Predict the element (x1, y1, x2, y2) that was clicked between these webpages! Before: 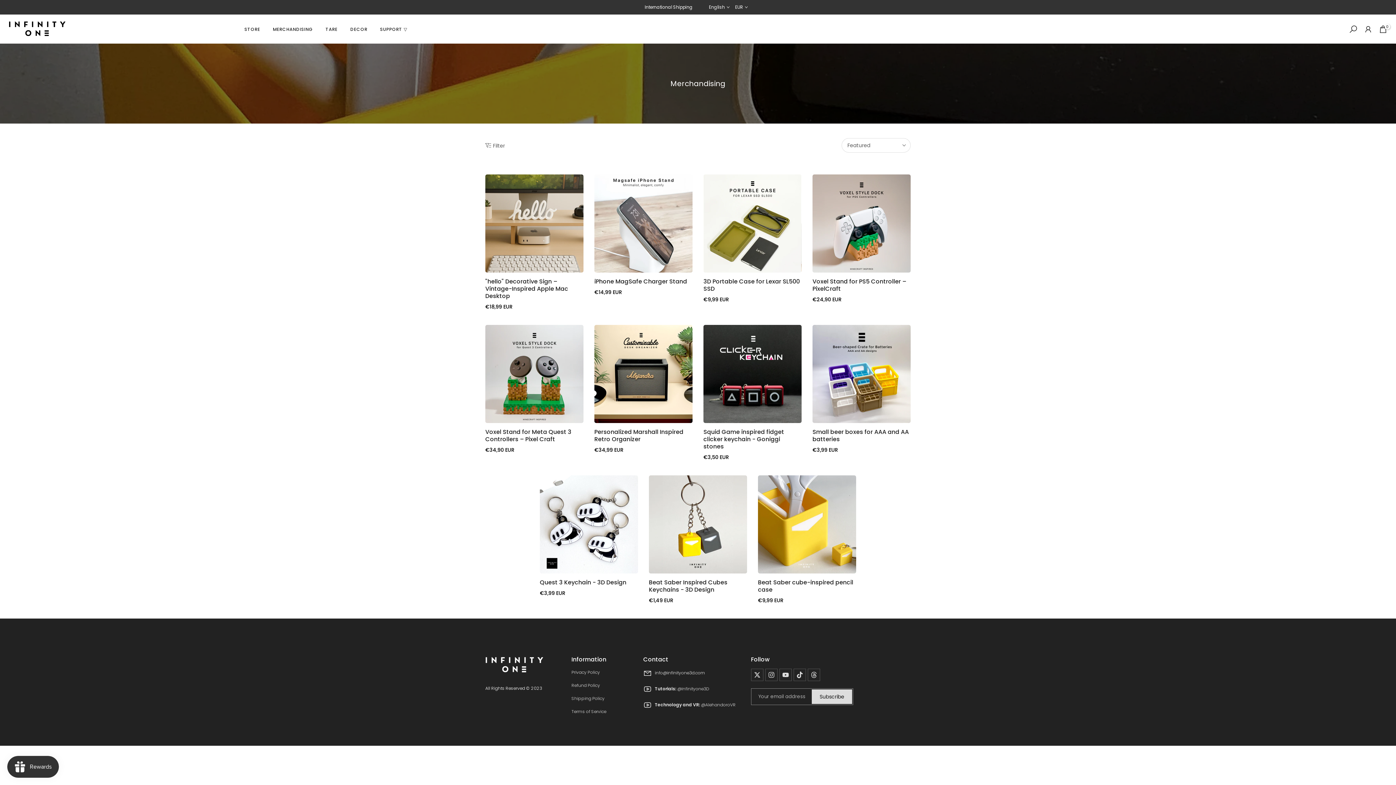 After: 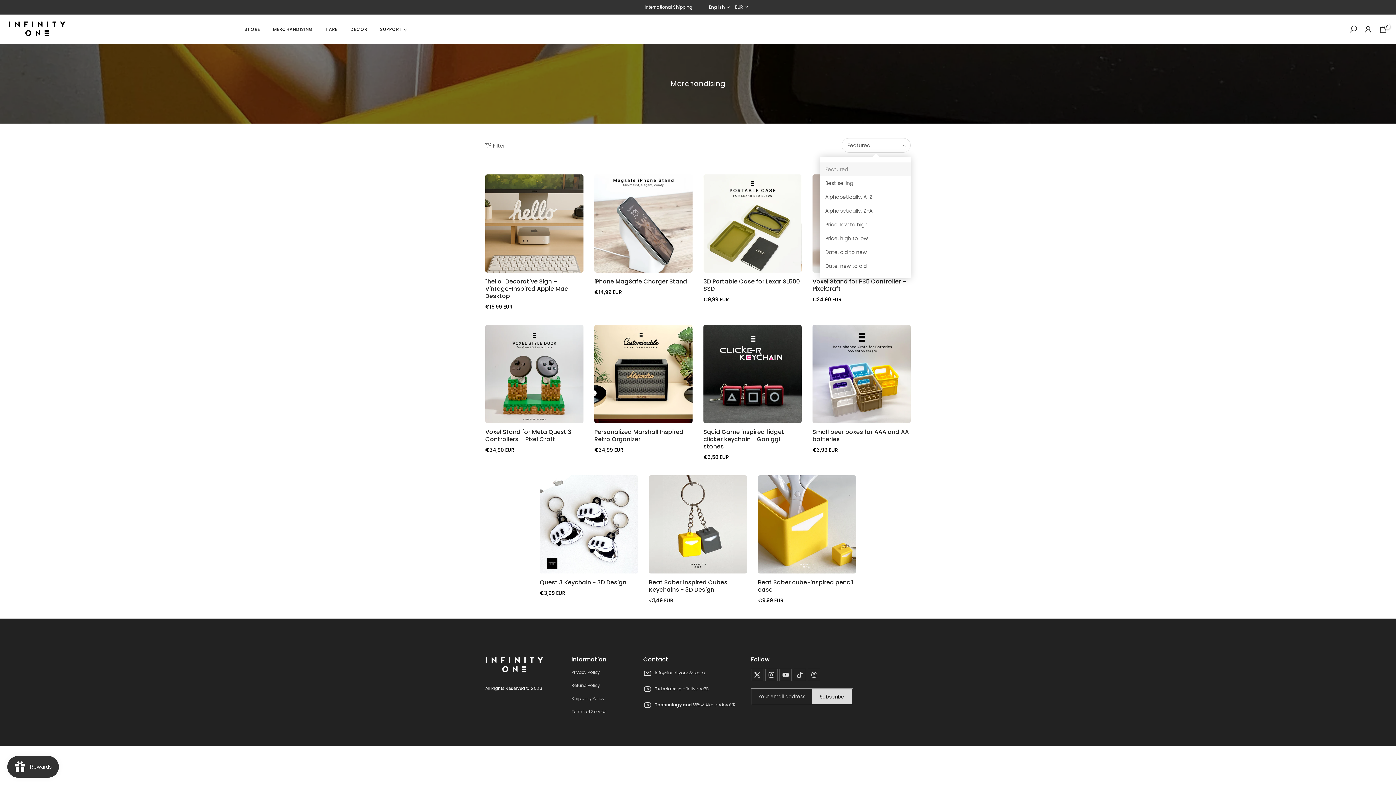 Action: bbox: (841, 138, 910, 152) label: Featured